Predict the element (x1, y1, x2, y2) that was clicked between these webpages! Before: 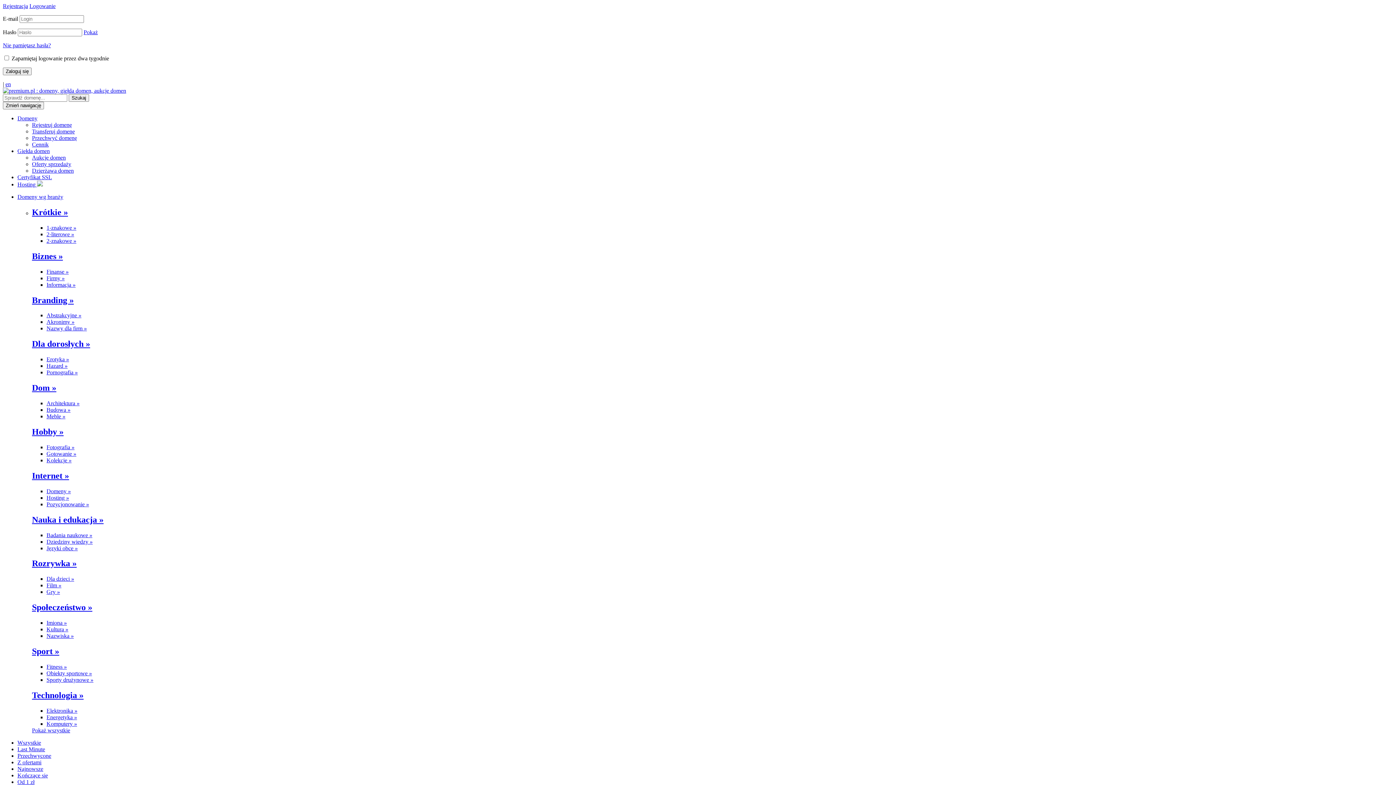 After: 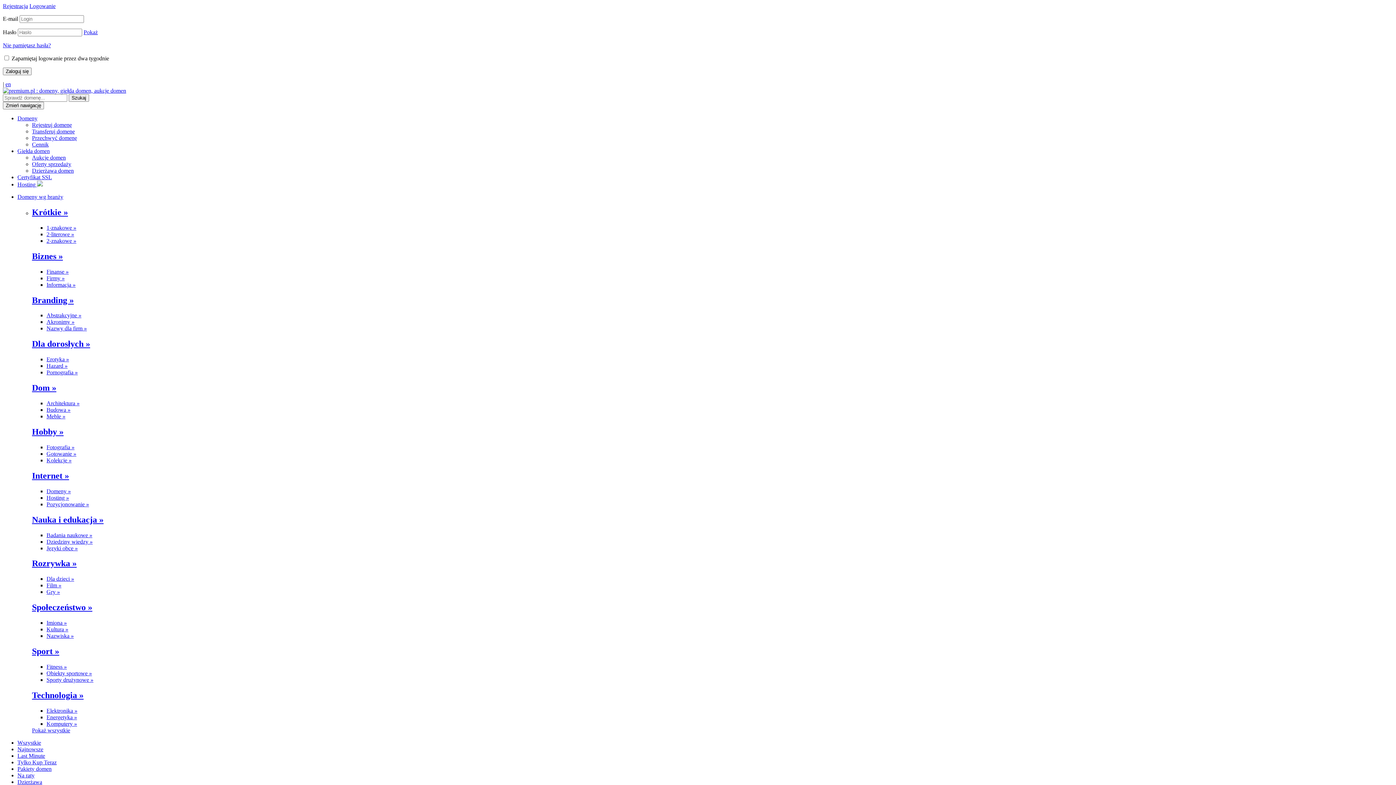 Action: label: Sporty drużynowe » bbox: (46, 677, 93, 683)